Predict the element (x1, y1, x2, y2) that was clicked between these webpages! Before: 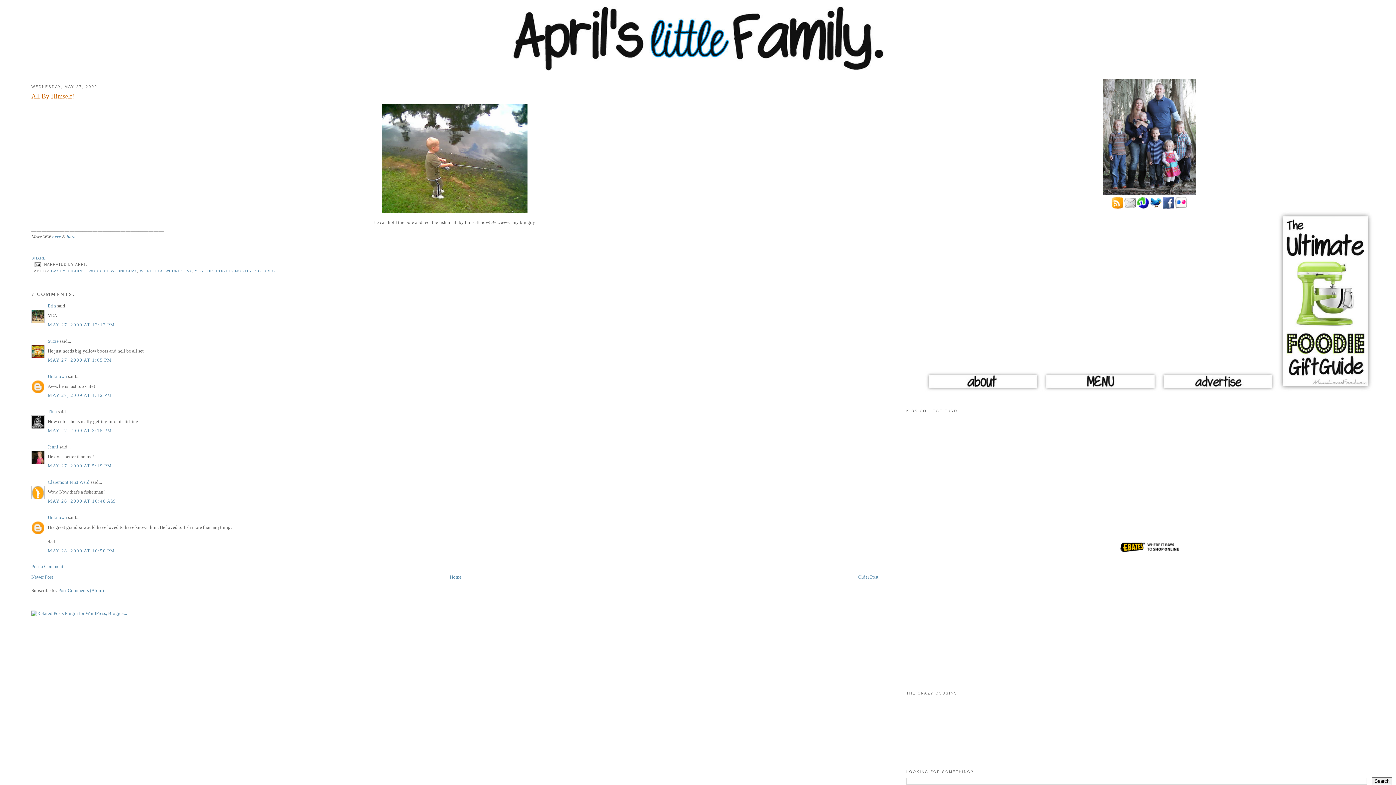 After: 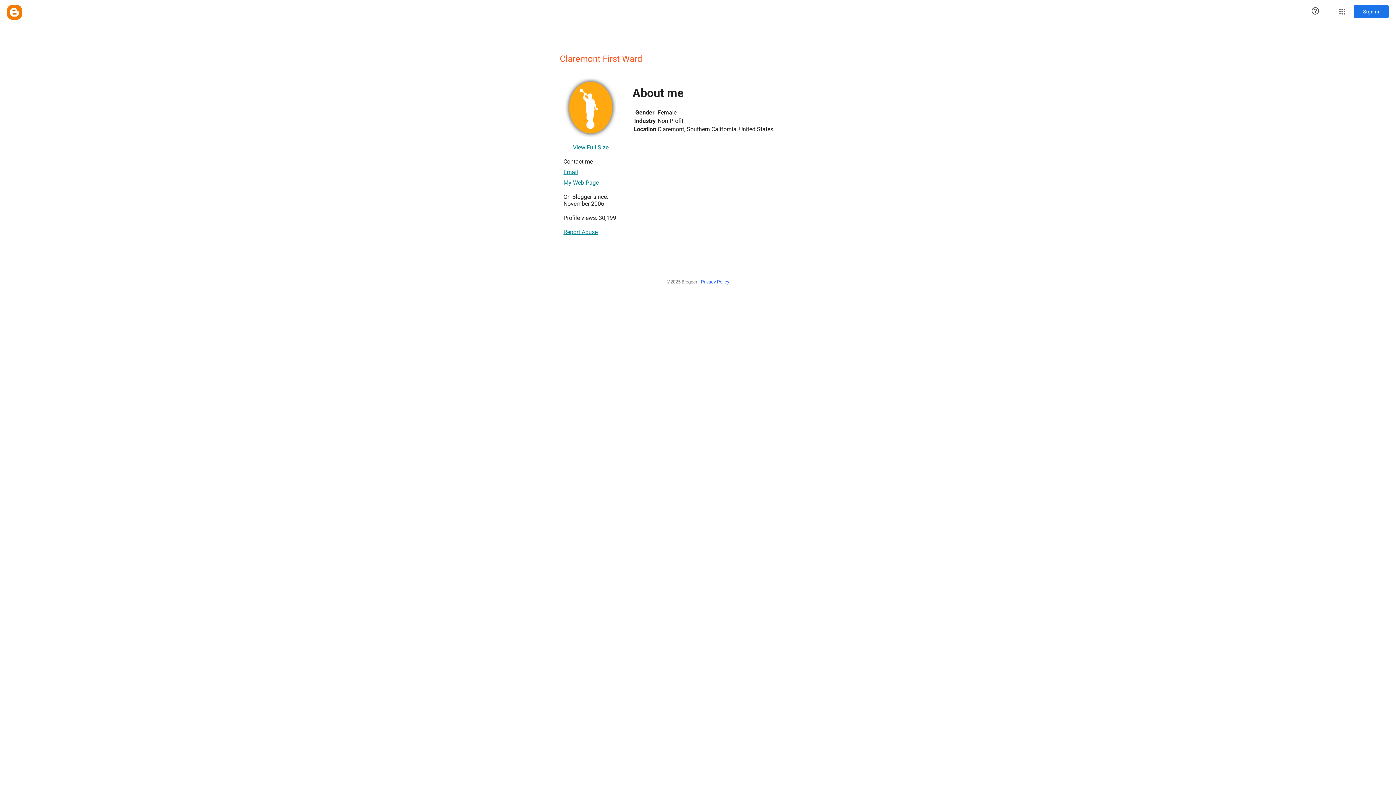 Action: label: Claremont First Ward bbox: (47, 479, 89, 485)